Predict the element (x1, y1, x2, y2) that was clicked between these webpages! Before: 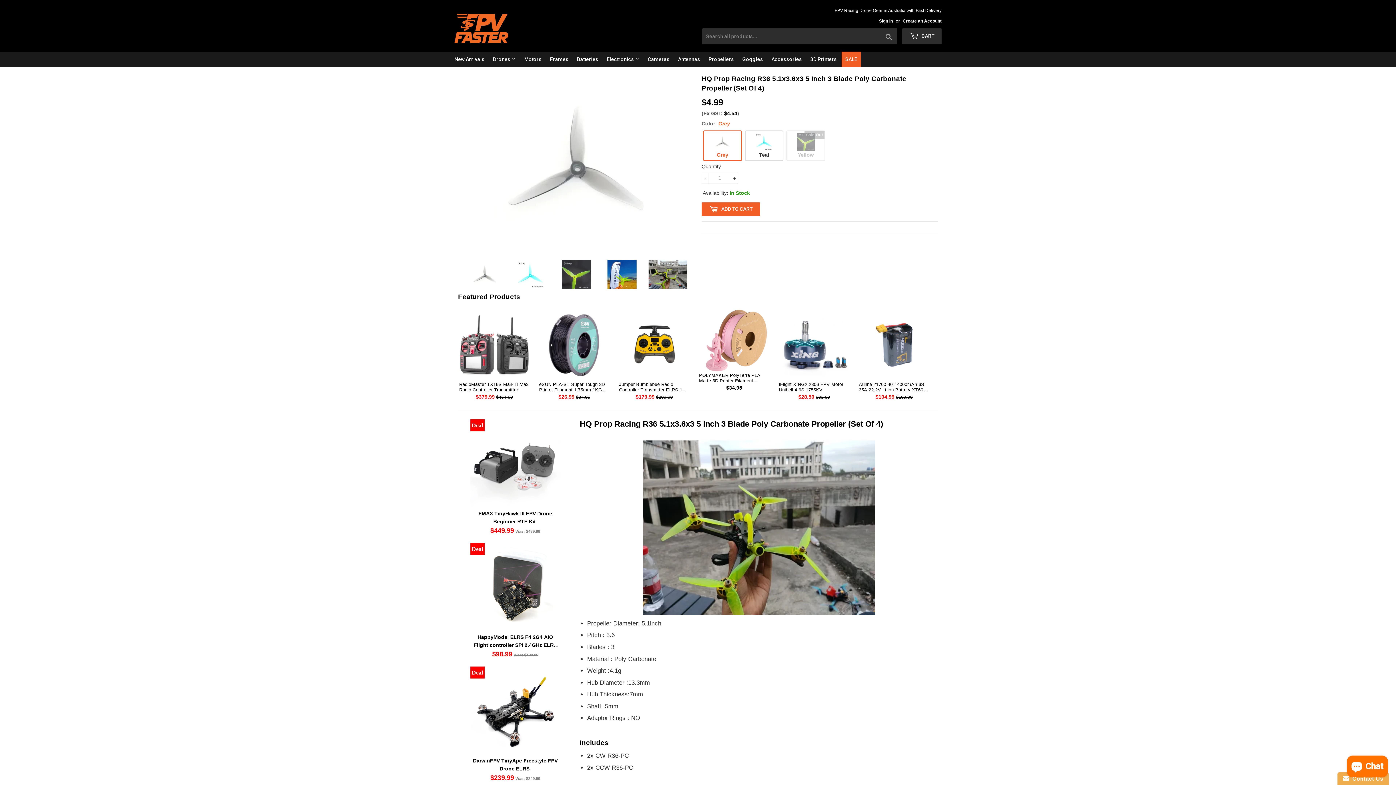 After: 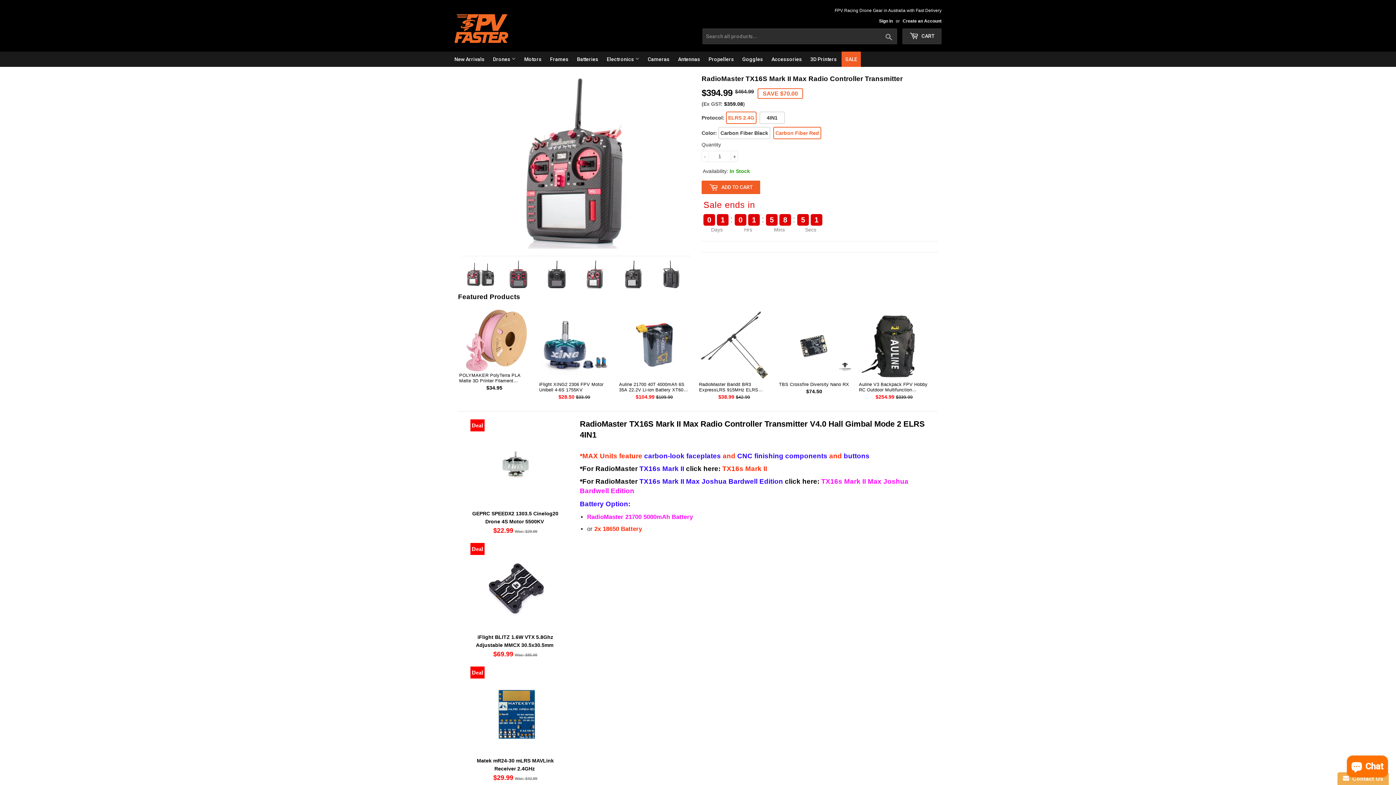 Action: label: RadioMaster TX16S Mark II Max Radio Controller Transmitter

$379.99 $464.99 bbox: (457, 307, 531, 400)